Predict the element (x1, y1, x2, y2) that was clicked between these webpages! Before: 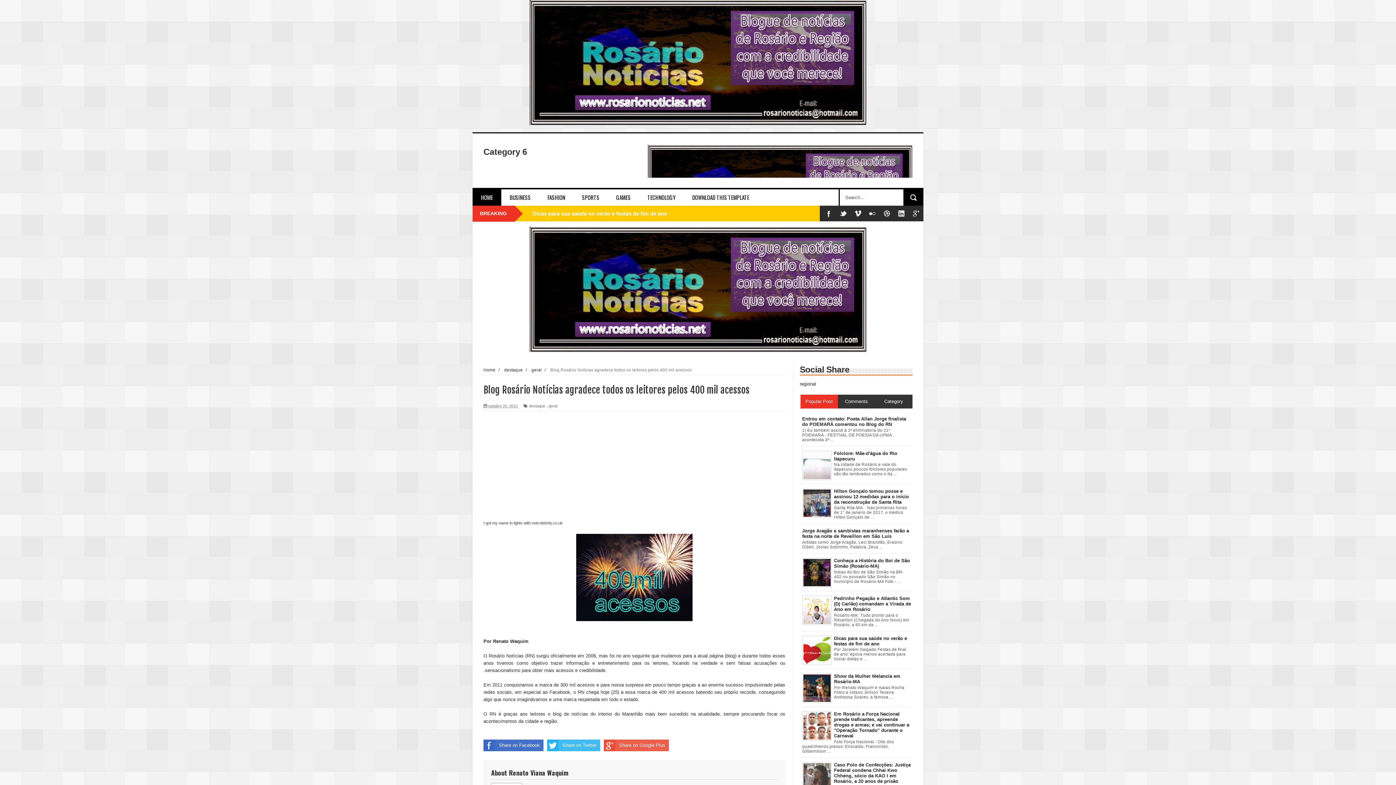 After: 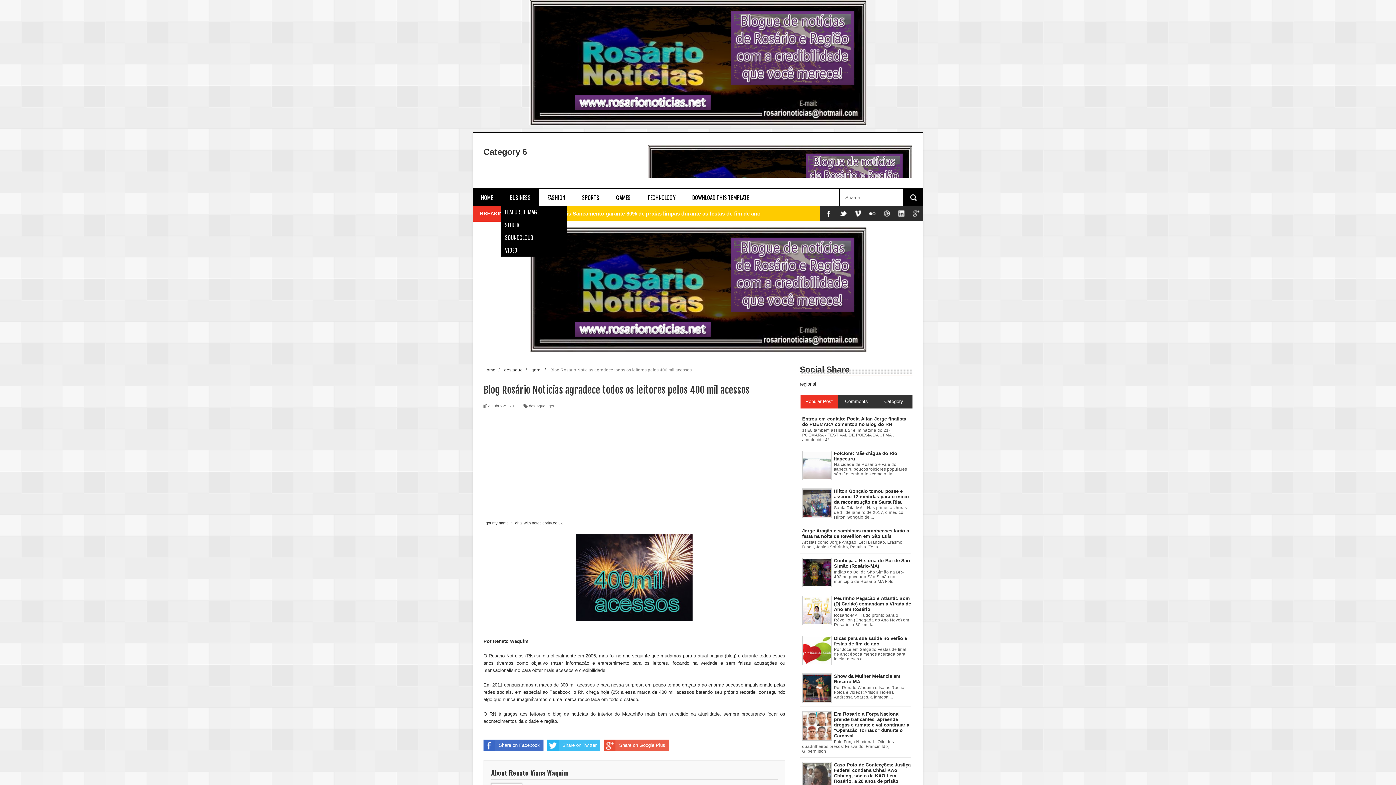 Action: bbox: (501, 189, 539, 205) label: BUSINESS